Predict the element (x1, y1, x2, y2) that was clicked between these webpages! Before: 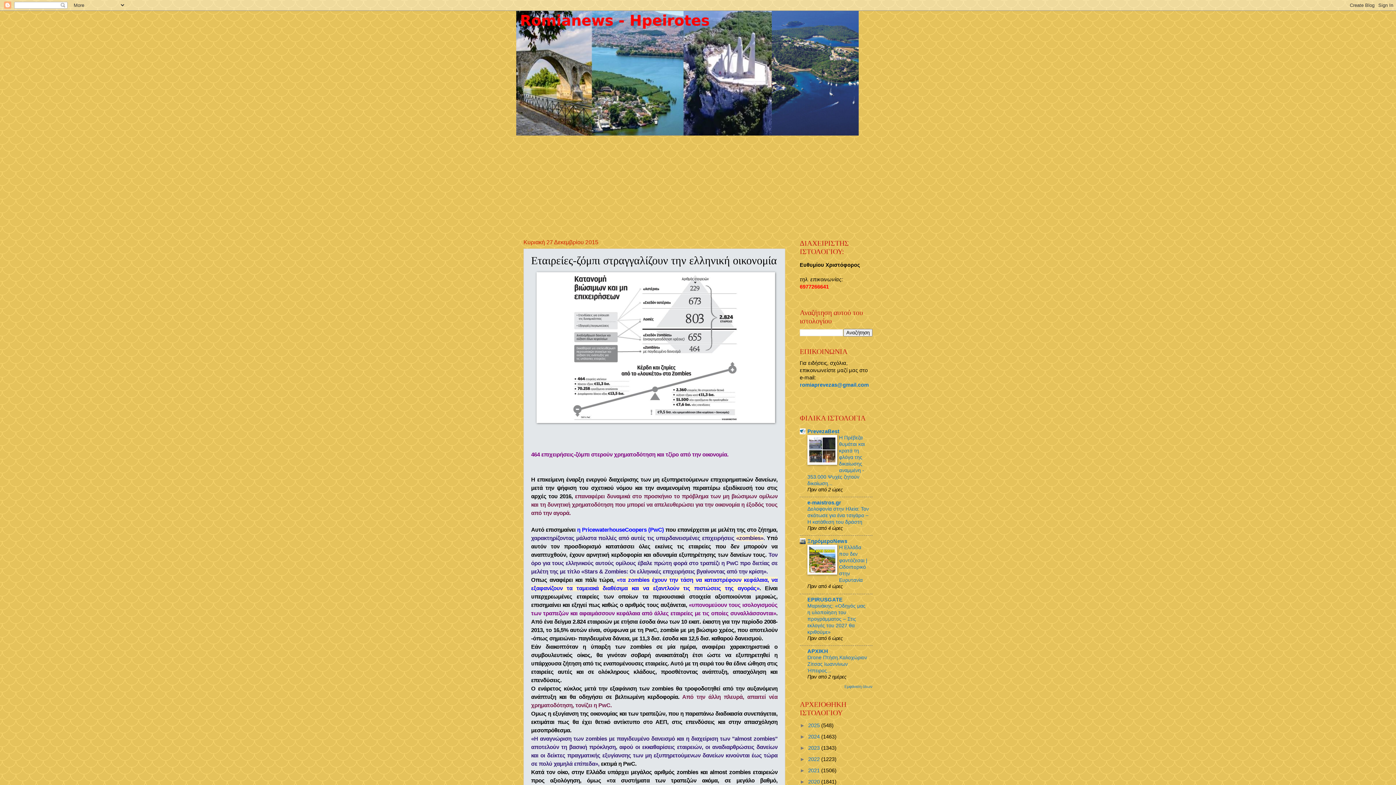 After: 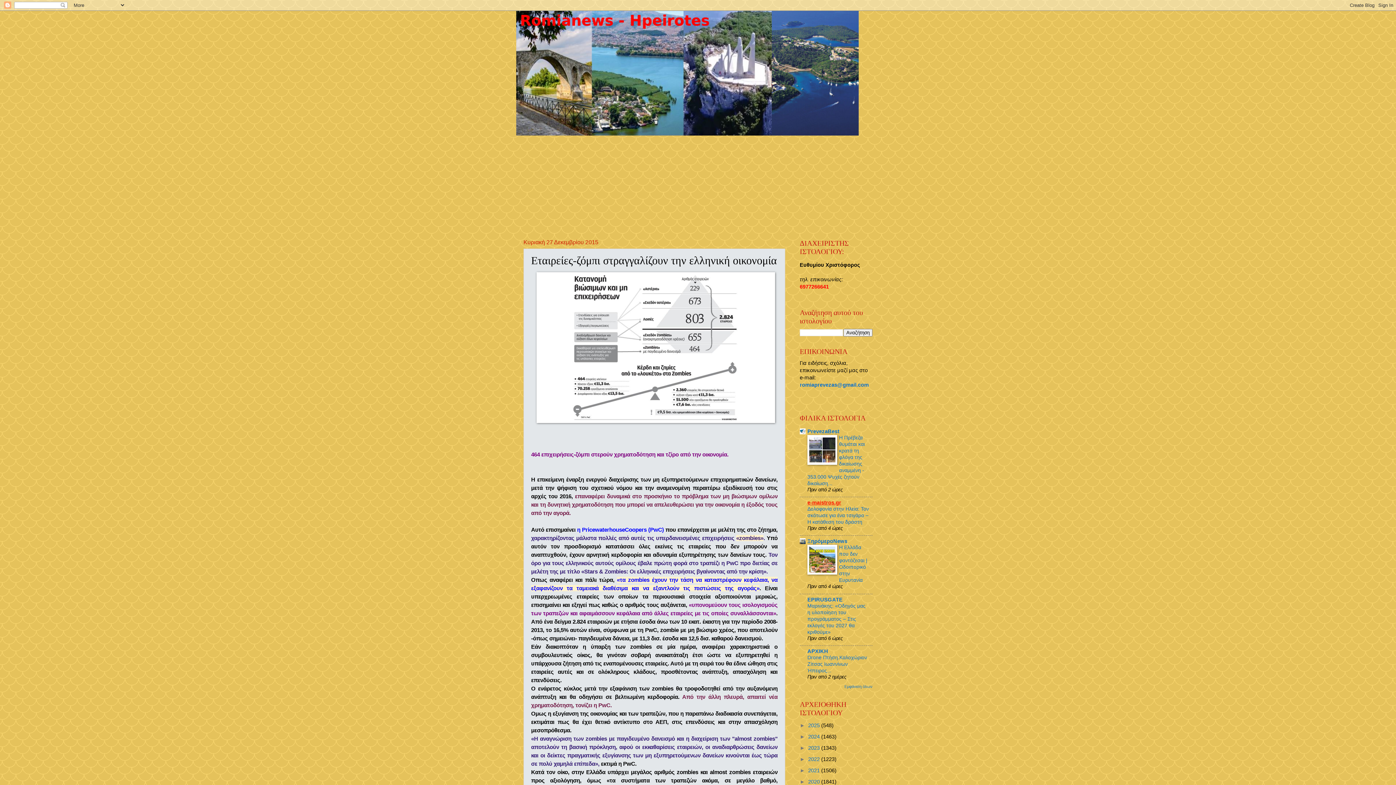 Action: label: e-maistros.gr bbox: (807, 500, 841, 505)